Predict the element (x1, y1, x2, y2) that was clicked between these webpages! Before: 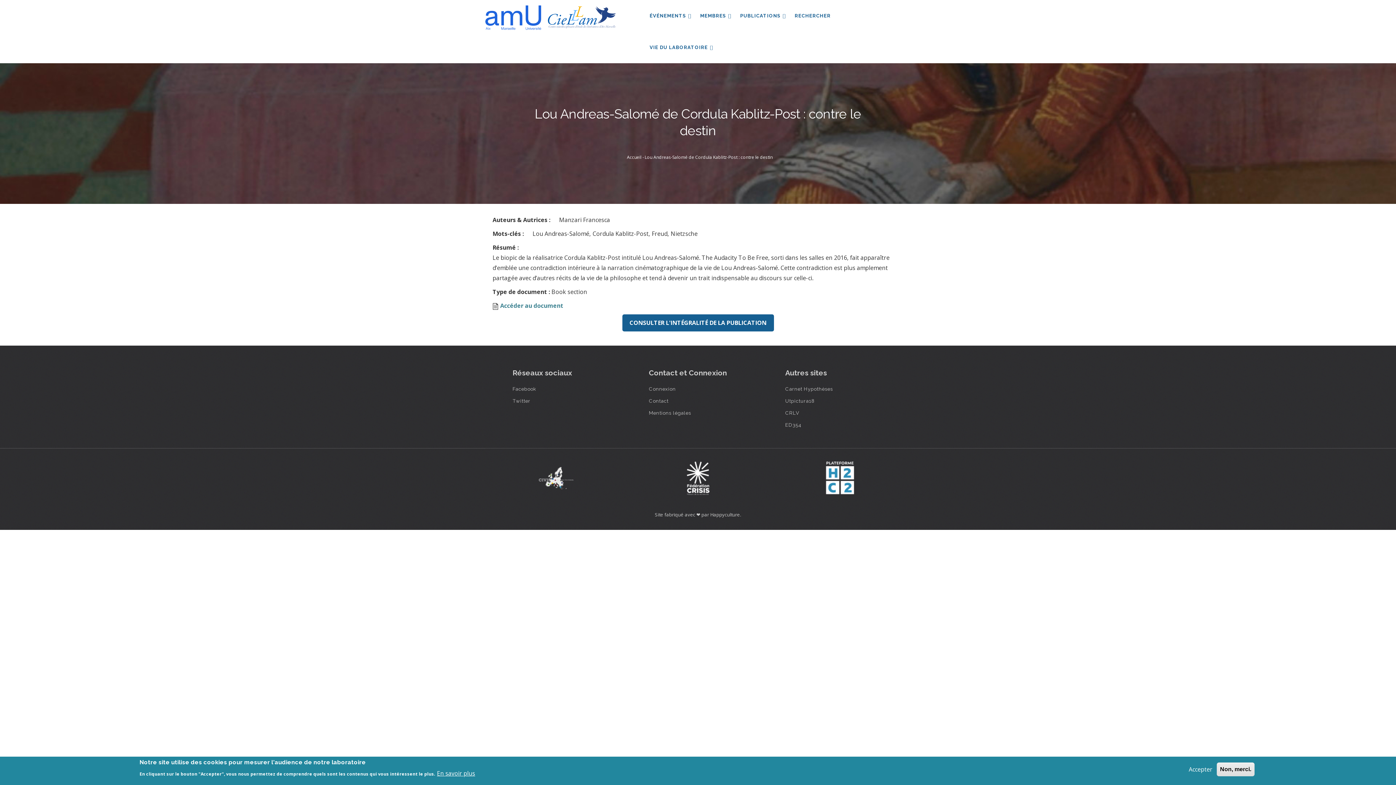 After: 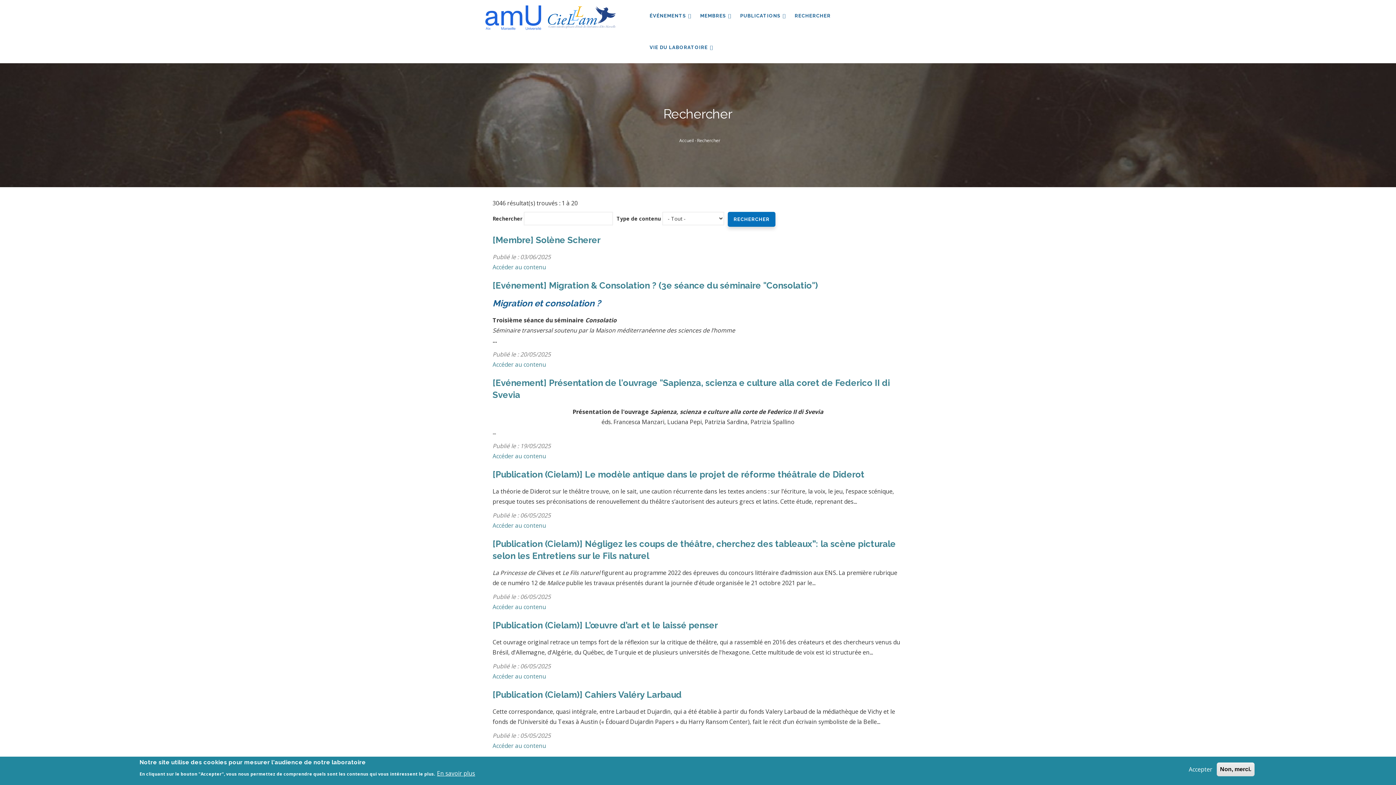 Action: label: RECHERCHER bbox: (790, 0, 835, 31)